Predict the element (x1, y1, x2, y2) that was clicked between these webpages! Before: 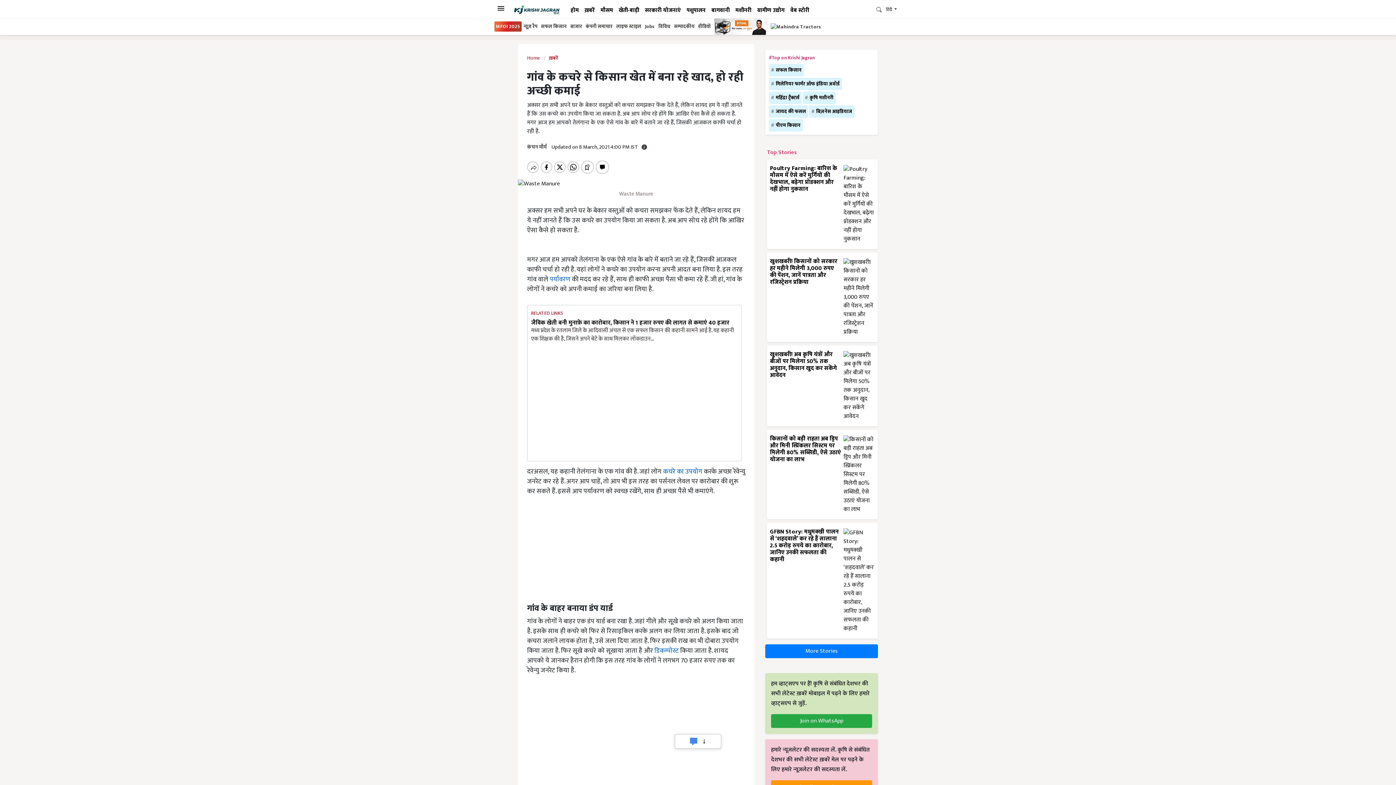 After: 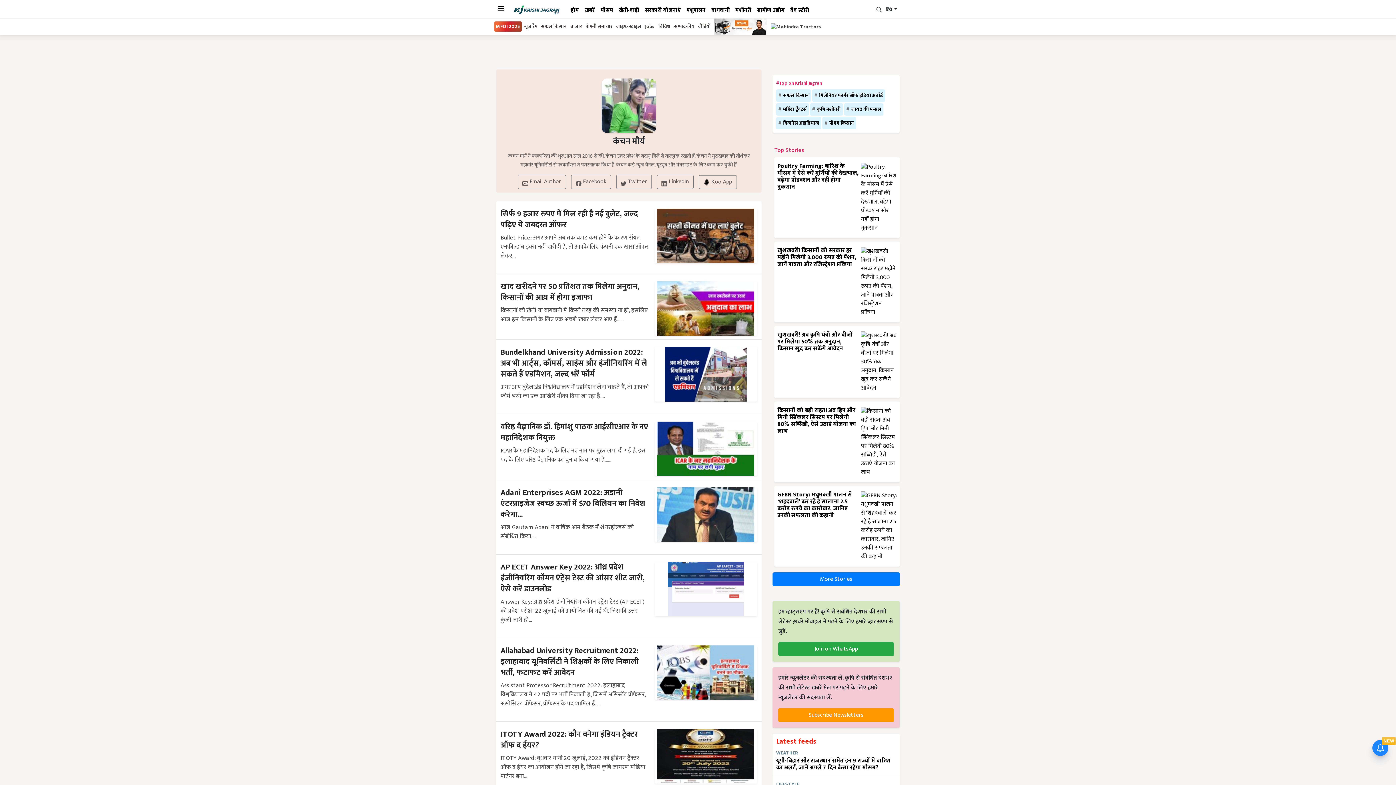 Action: bbox: (527, 142, 548, 151) label: कंचन मौर्य 